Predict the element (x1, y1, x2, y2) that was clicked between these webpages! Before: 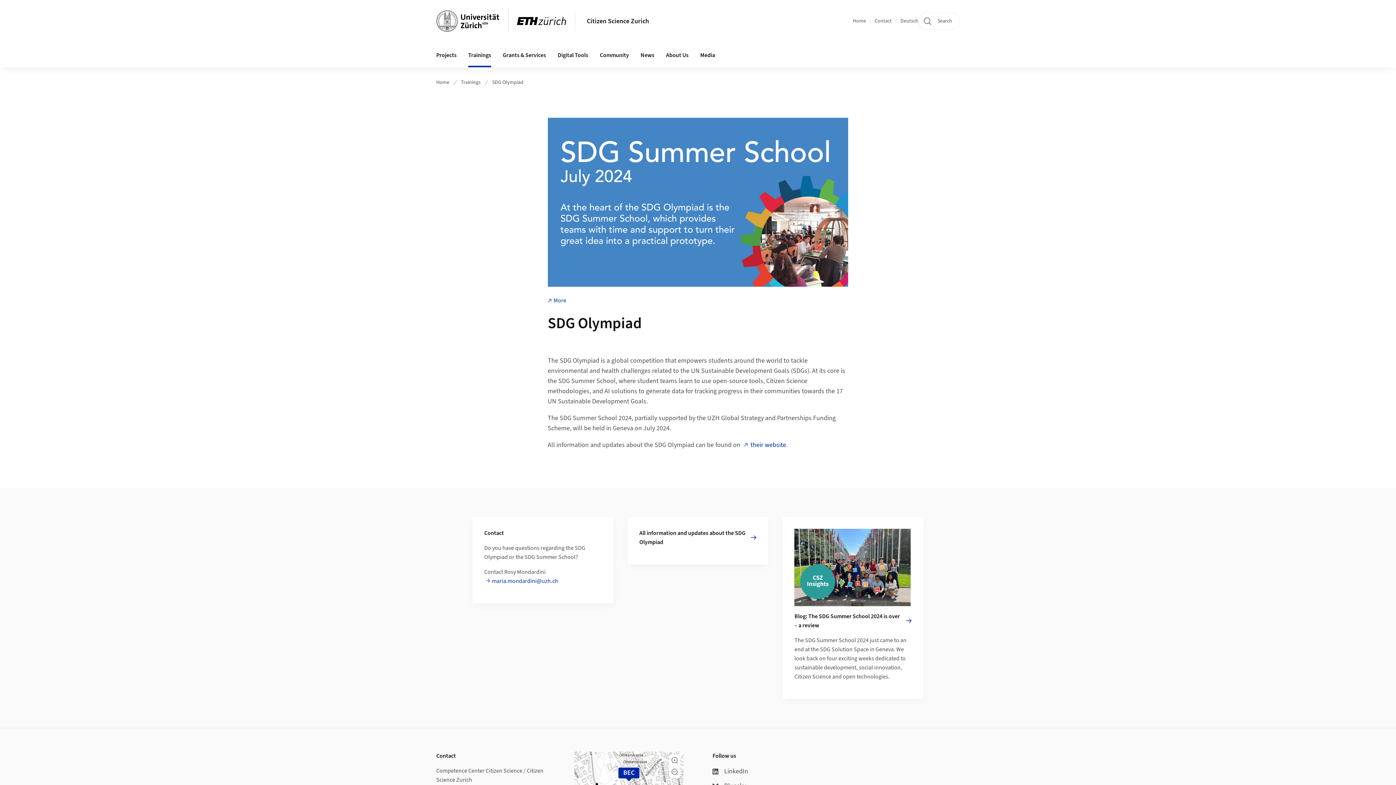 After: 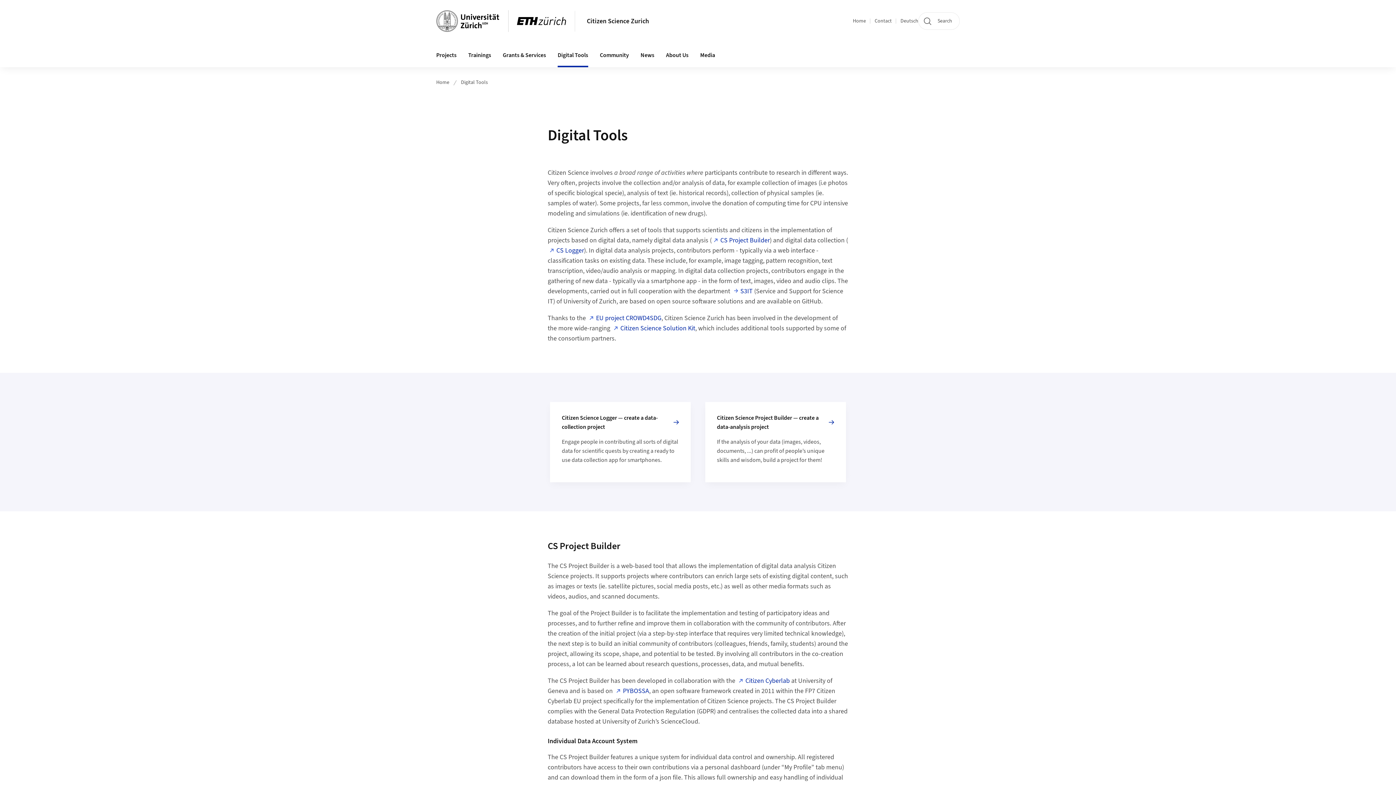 Action: bbox: (552, 43, 594, 67) label: Digital Tools